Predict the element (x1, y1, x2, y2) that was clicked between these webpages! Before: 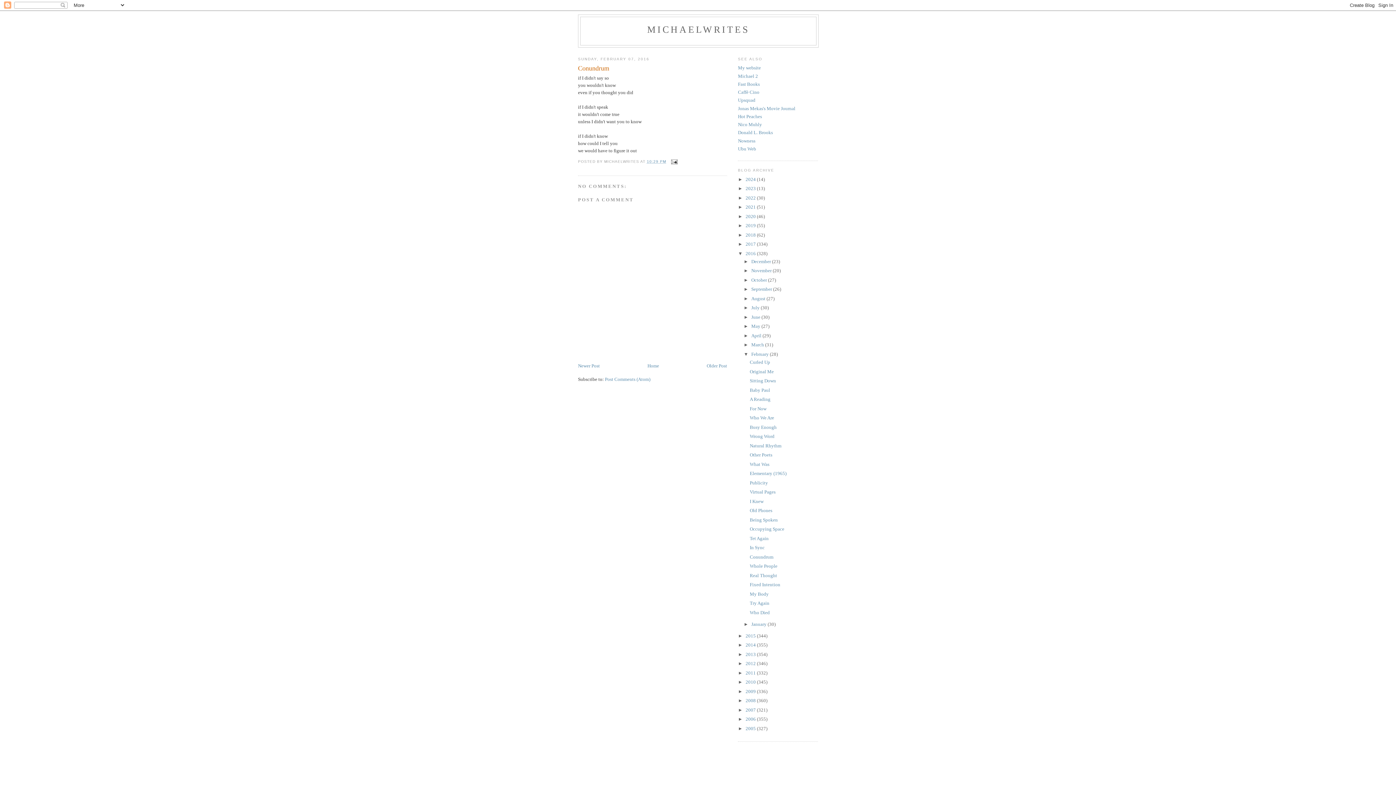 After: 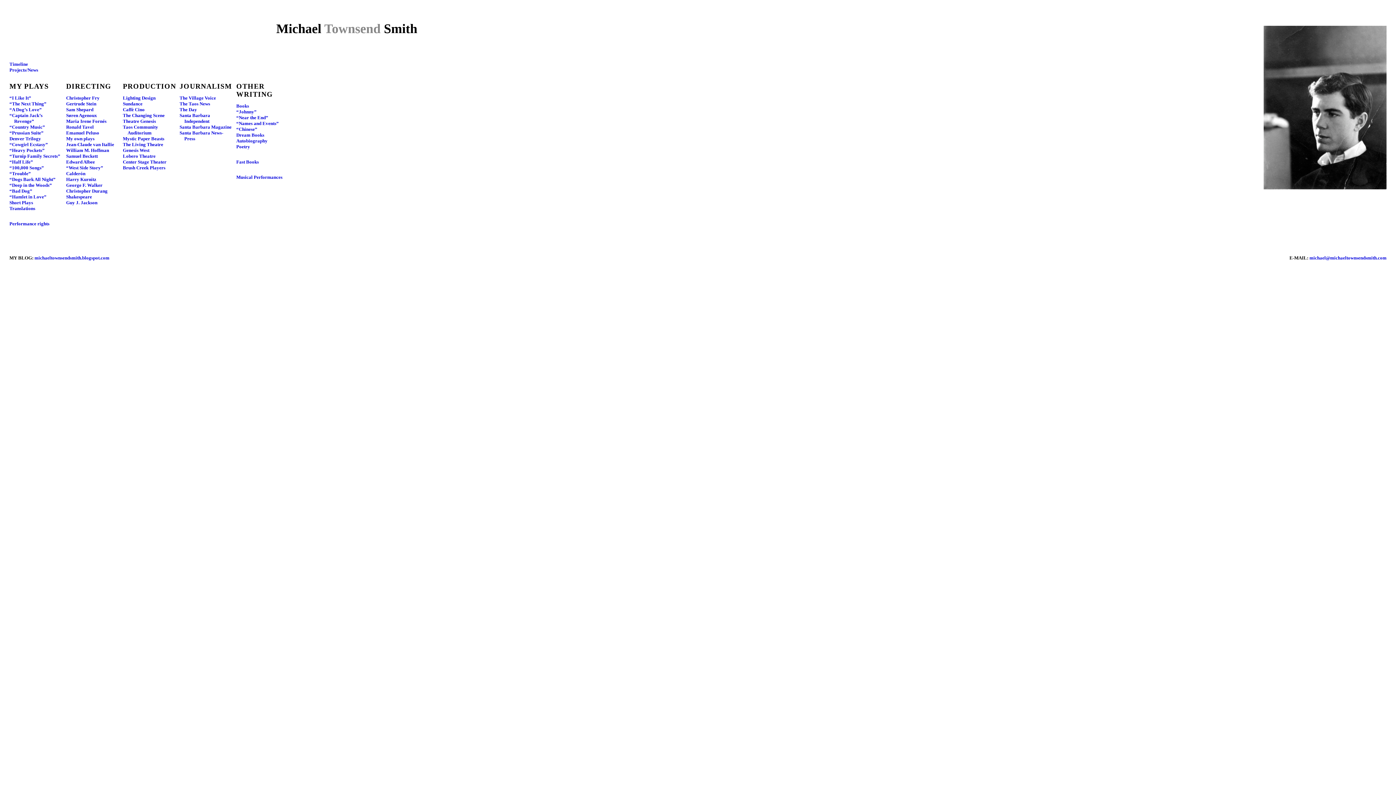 Action: bbox: (738, 65, 761, 70) label: My website